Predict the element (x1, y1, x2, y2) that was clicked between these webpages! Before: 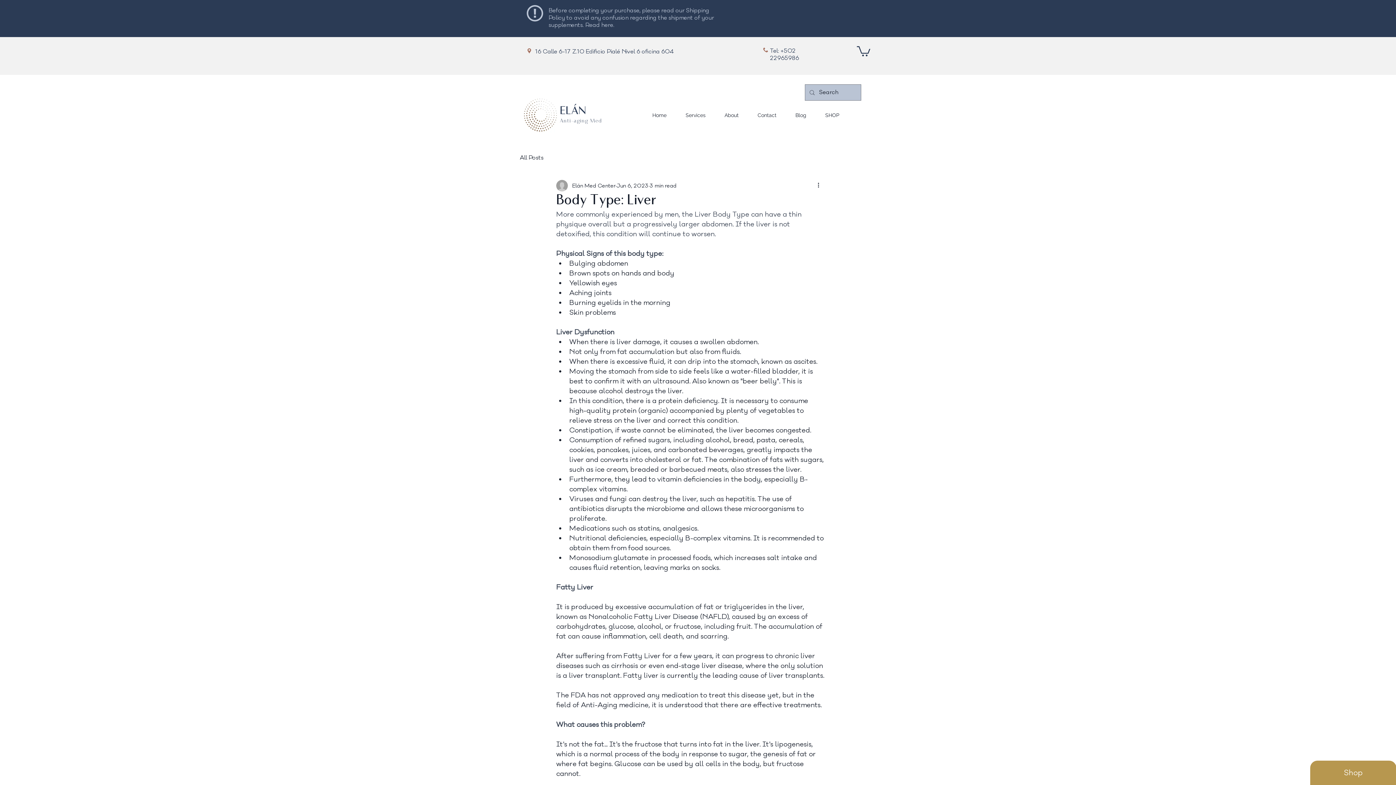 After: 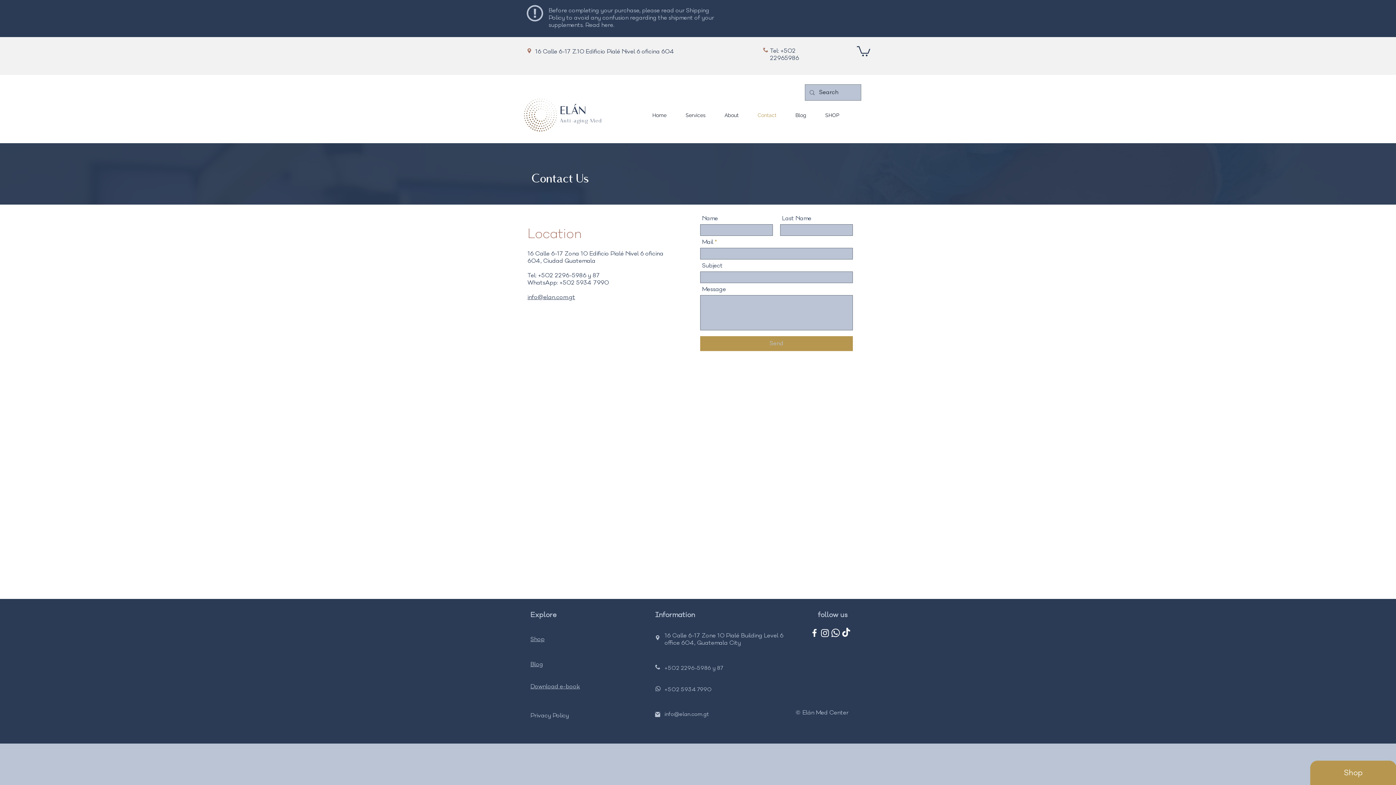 Action: bbox: (748, 94, 786, 136) label: Contact